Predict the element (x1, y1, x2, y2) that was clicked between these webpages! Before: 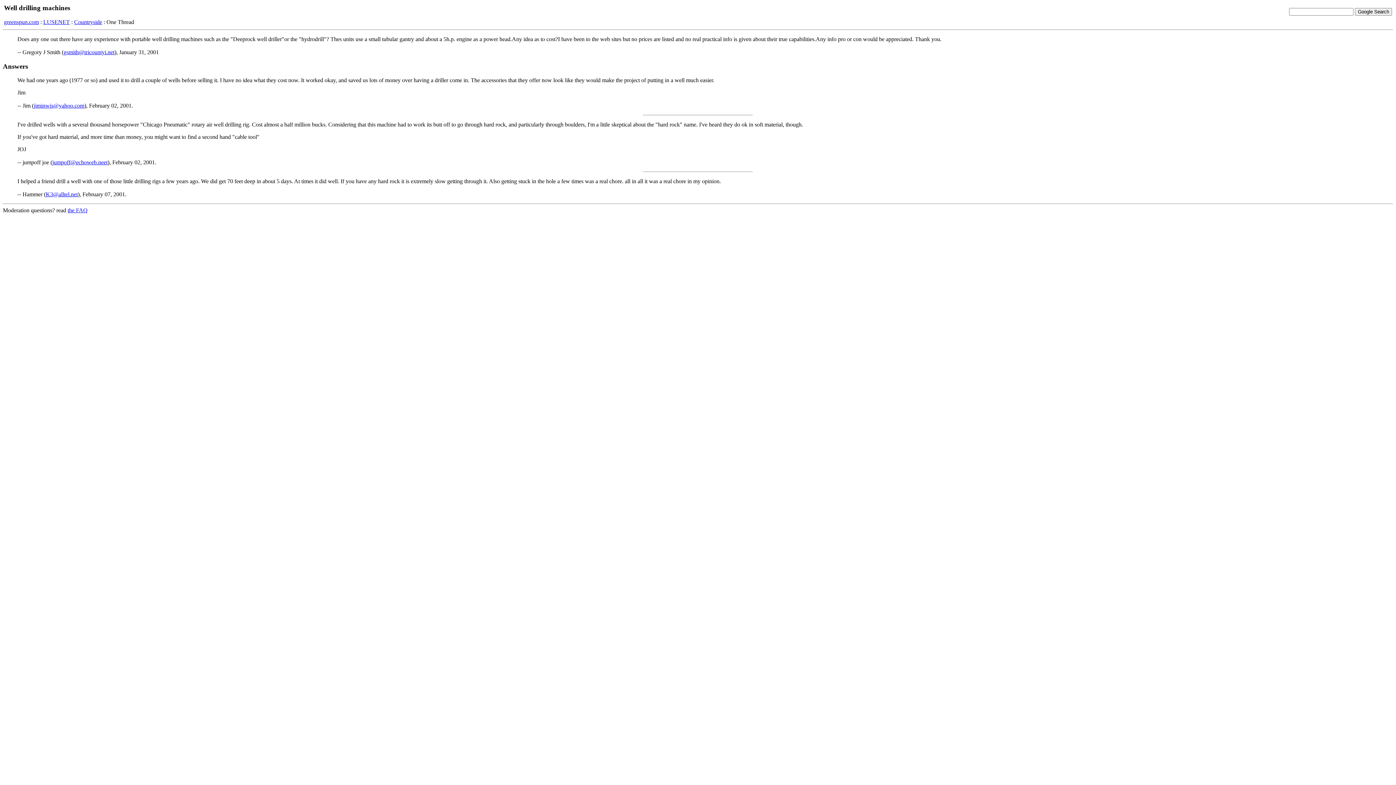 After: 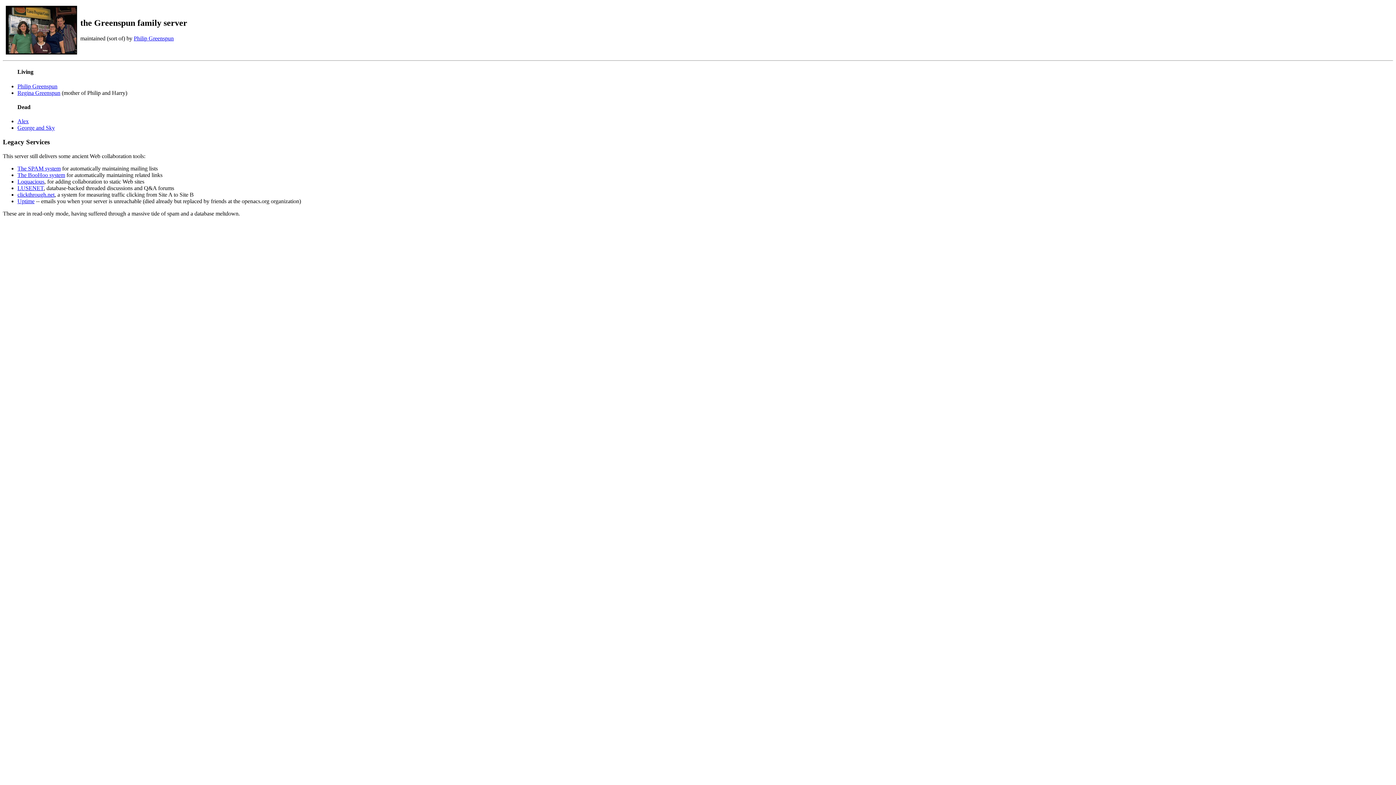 Action: label: greenspun.com bbox: (4, 18, 38, 24)